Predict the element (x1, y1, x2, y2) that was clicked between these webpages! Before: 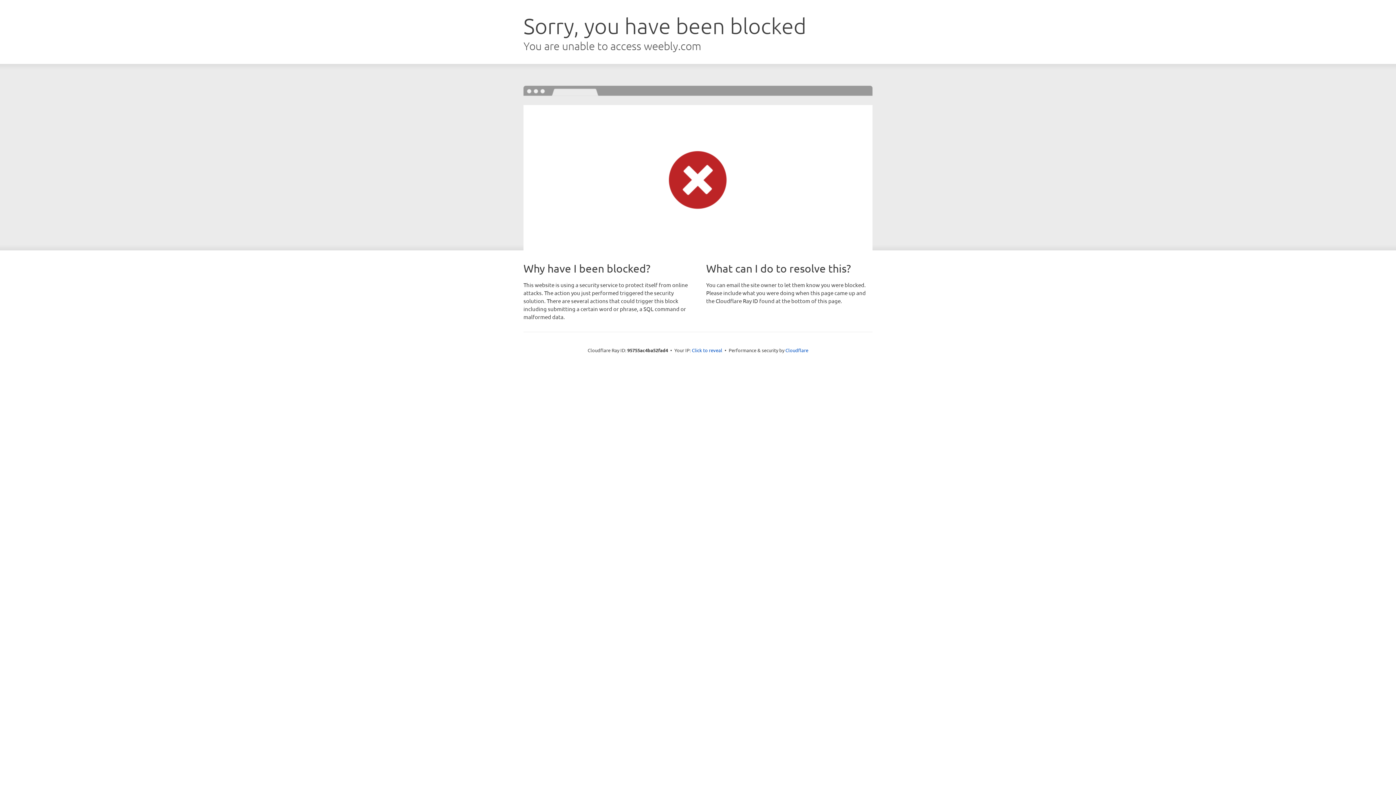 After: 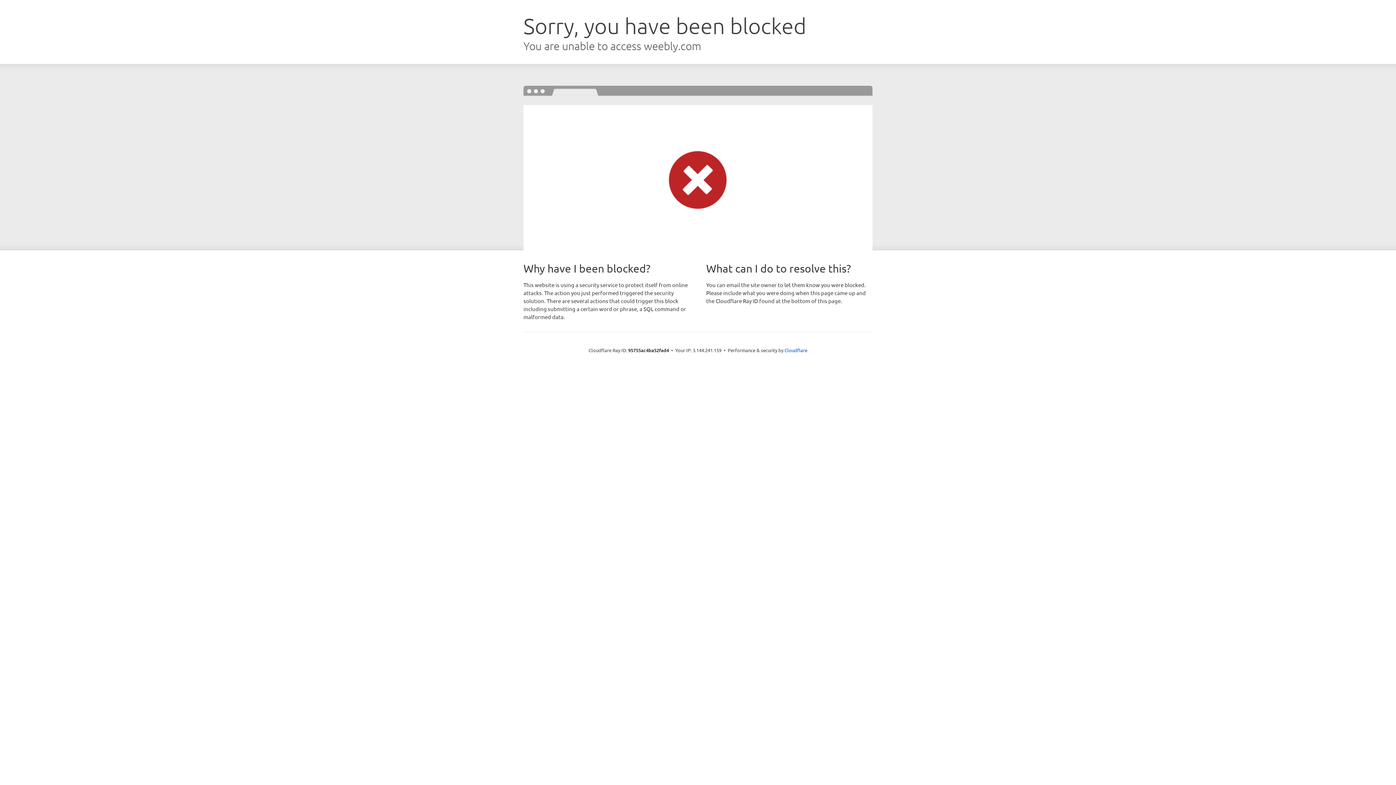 Action: label: Click to reveal bbox: (692, 346, 722, 353)